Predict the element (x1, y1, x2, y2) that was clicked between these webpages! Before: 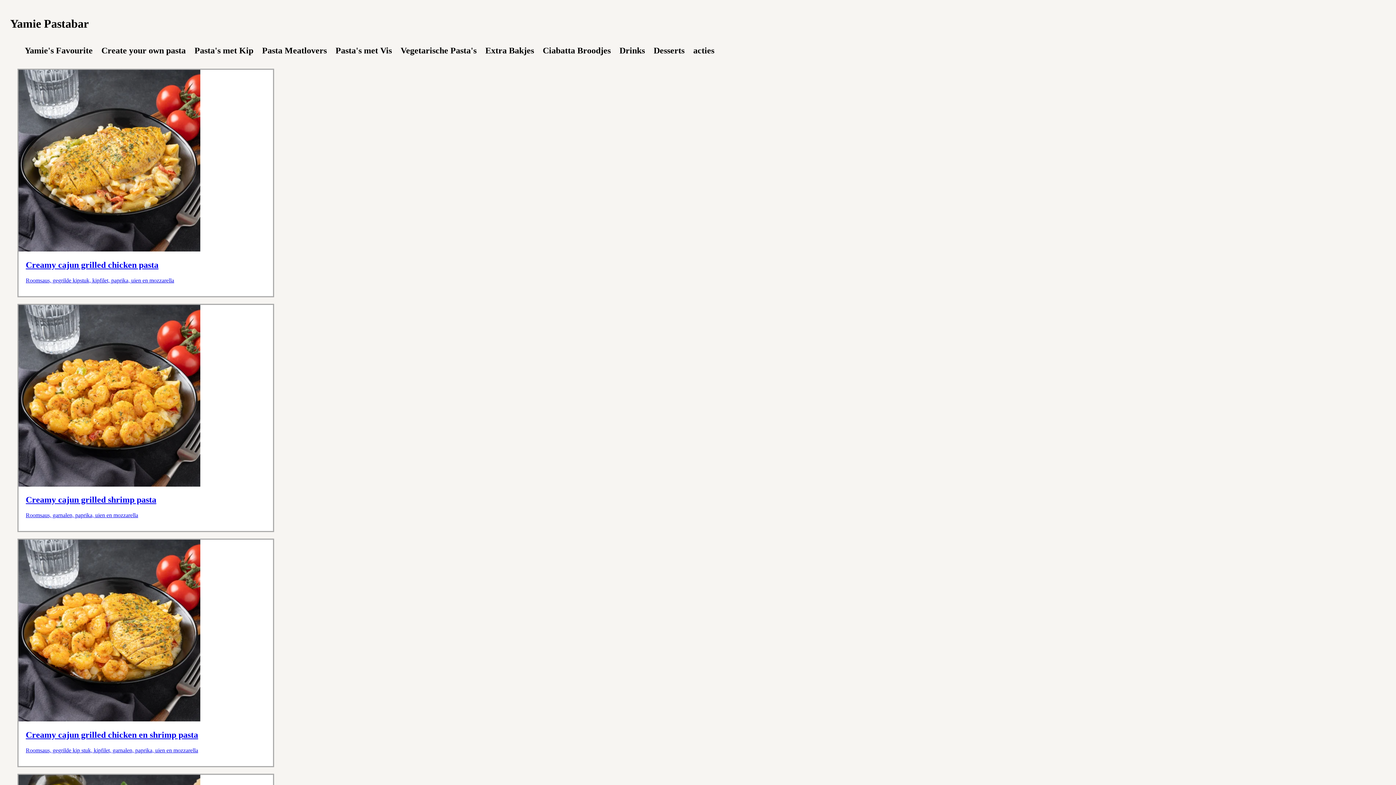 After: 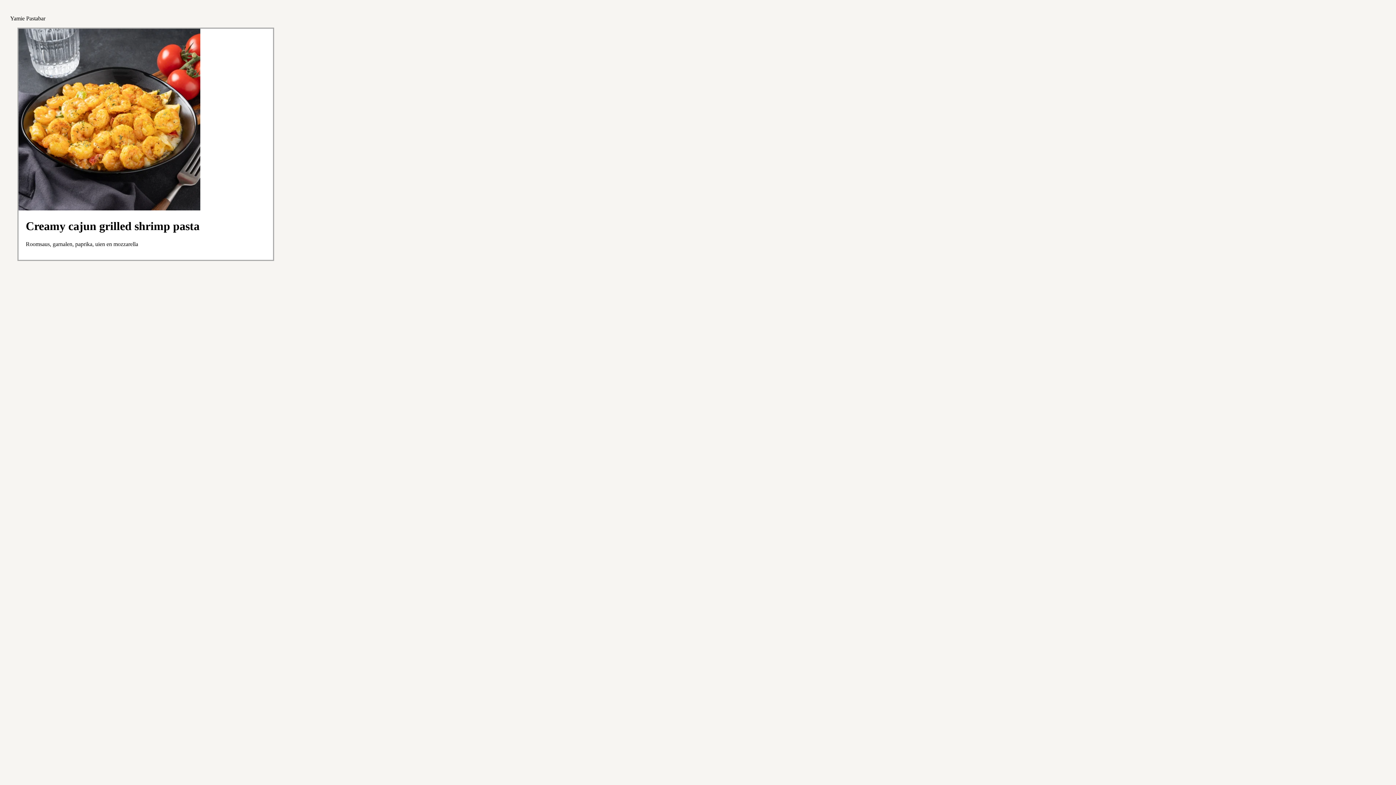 Action: label: Creamy cajun grilled shrimp pasta

Roomsaus, garnalen, paprika, uien en mozzarella


 bbox: (17, 303, 1393, 532)